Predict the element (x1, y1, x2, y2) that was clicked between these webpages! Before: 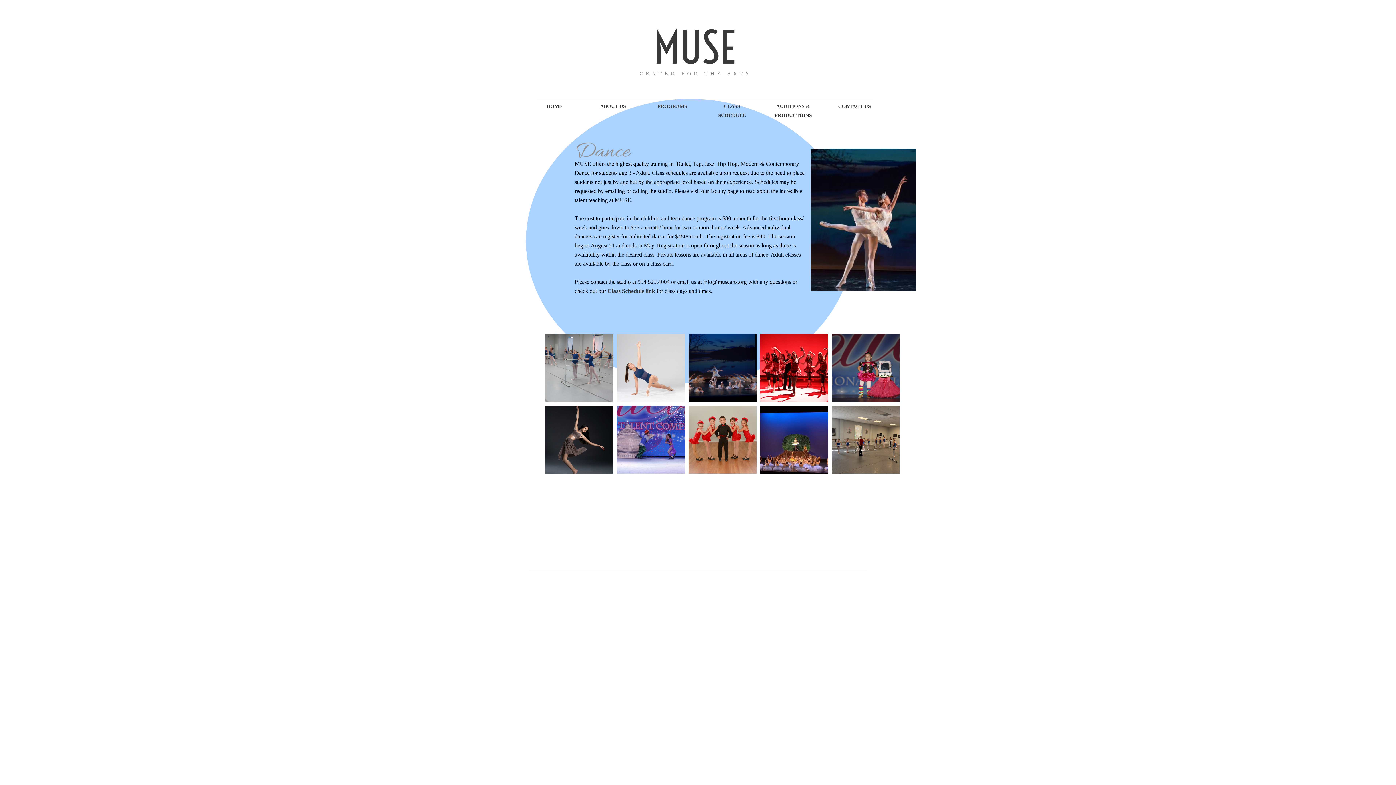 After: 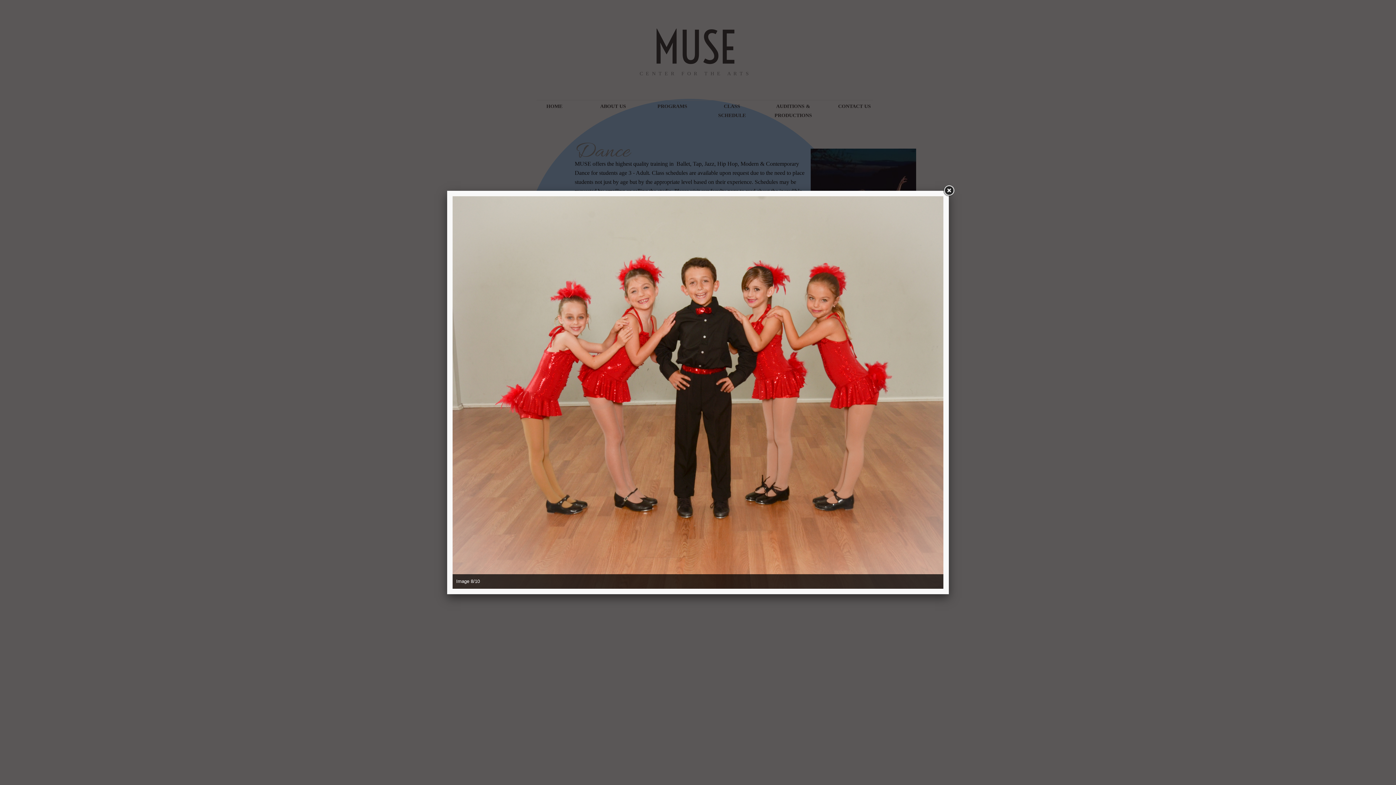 Action: bbox: (688, 405, 756, 473)